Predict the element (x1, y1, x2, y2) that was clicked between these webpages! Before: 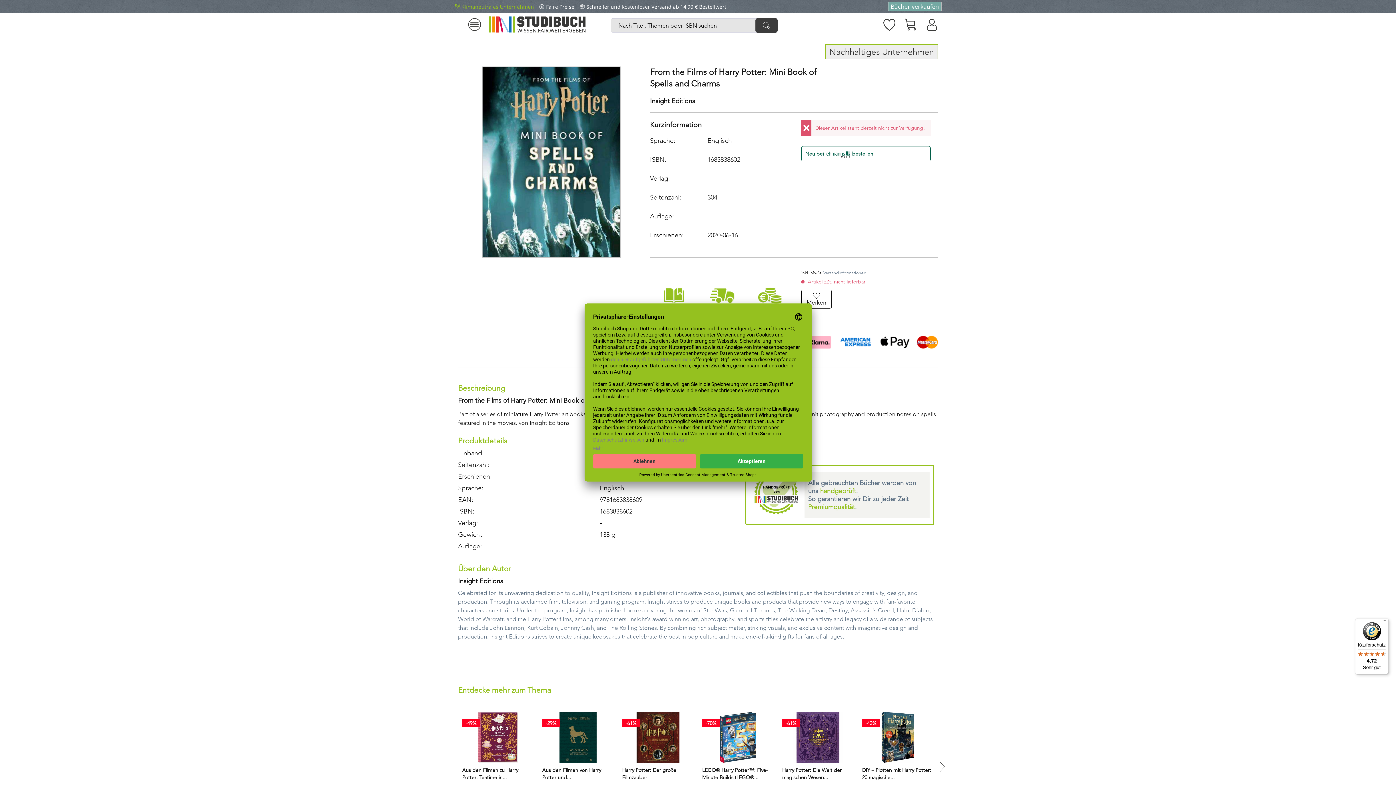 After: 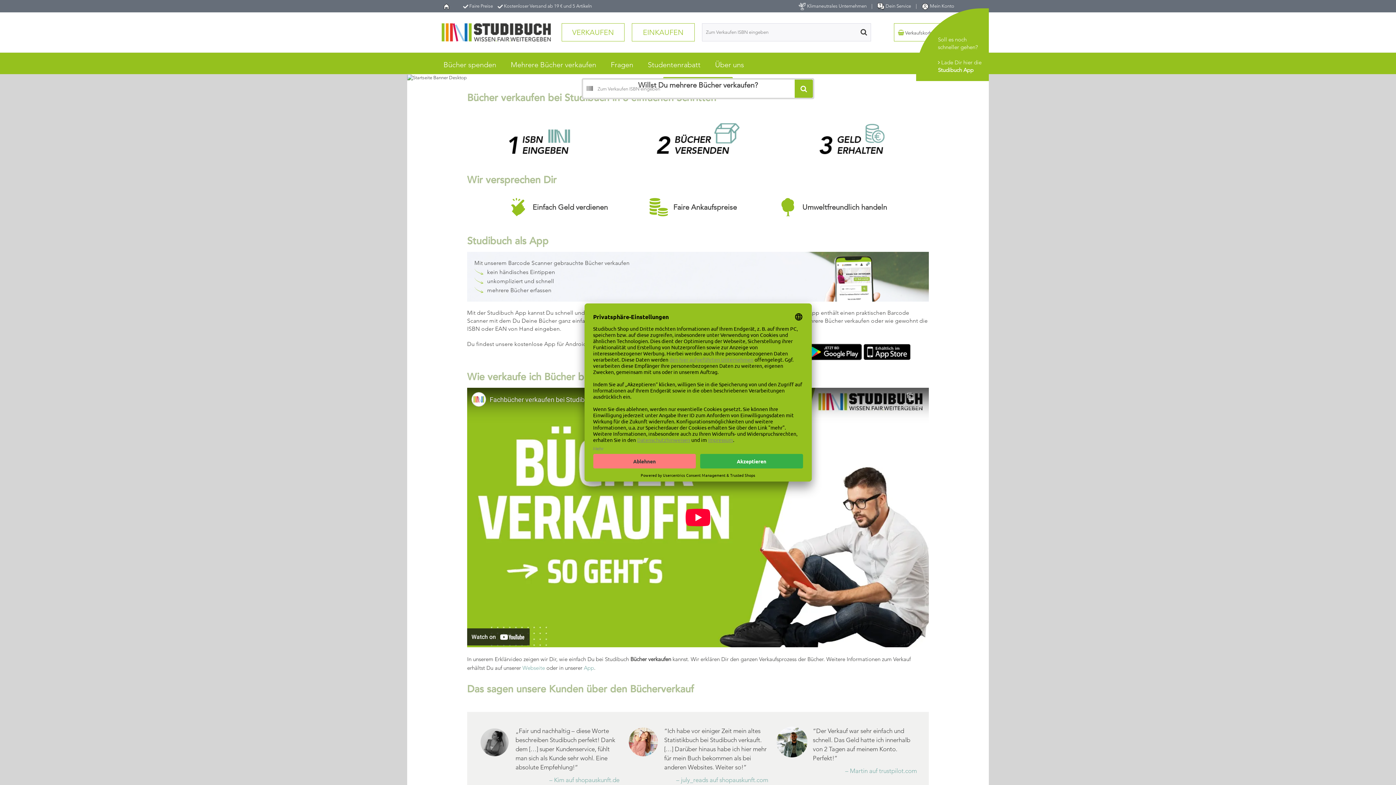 Action: label: Bücher verkaufen bbox: (890, 2, 939, 10)